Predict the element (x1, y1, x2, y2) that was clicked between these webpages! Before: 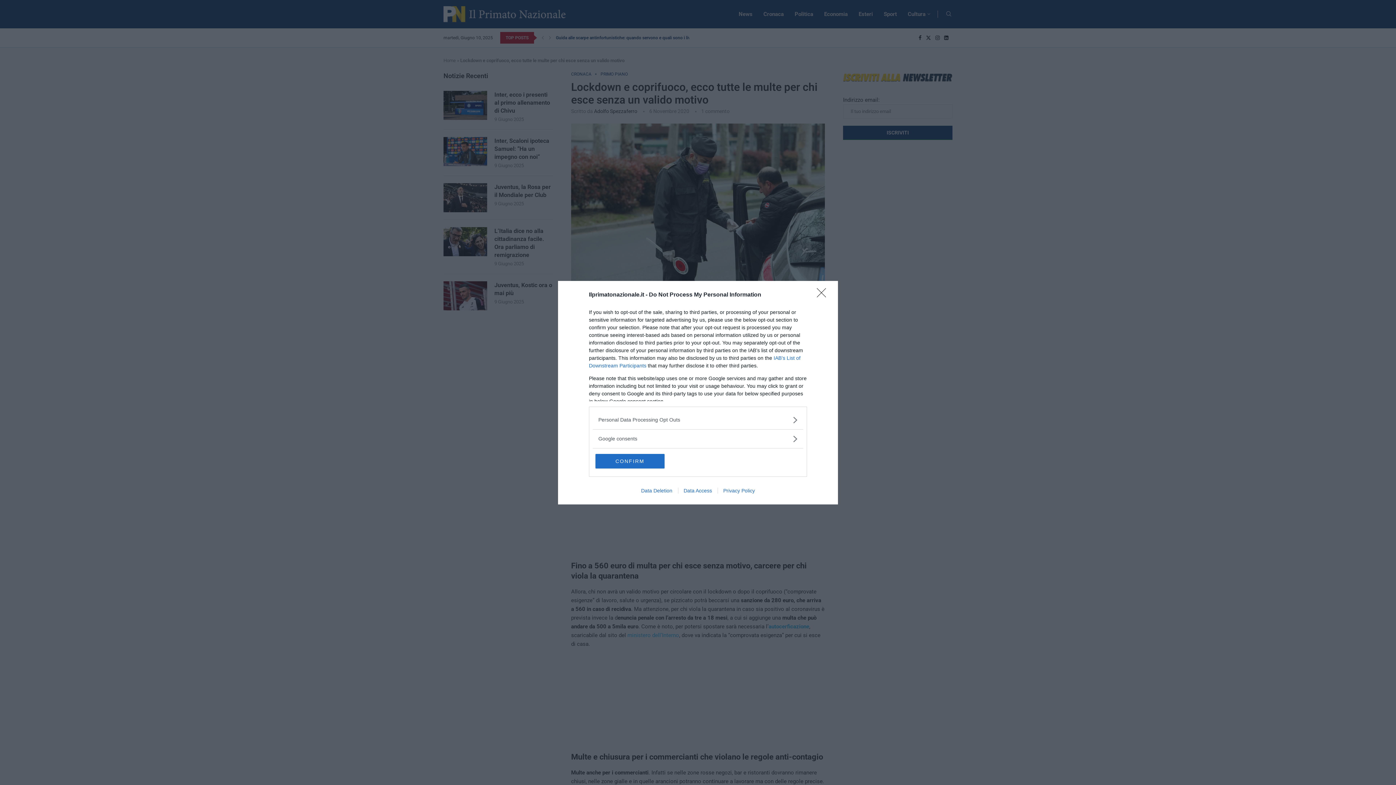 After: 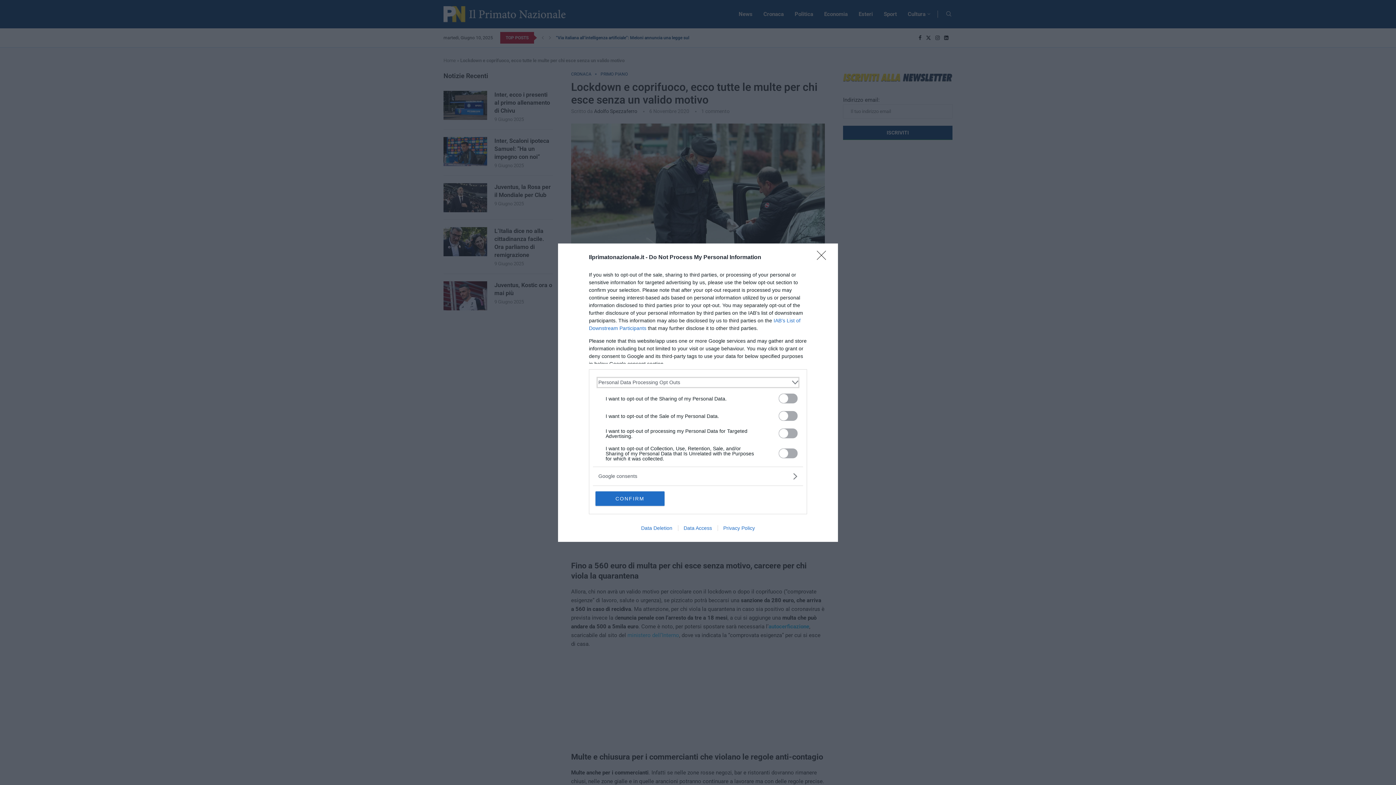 Action: label: Opt-Outs bbox: (598, 416, 797, 423)